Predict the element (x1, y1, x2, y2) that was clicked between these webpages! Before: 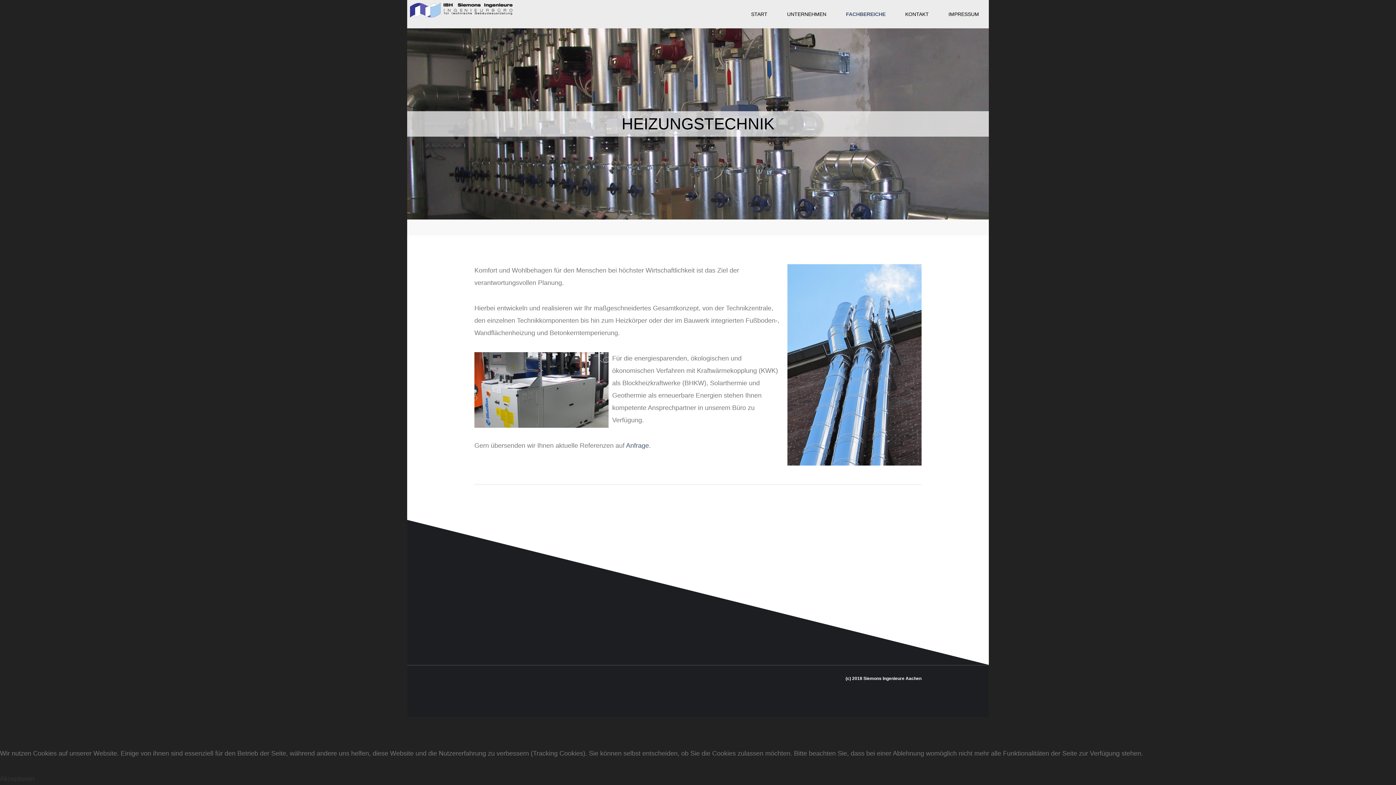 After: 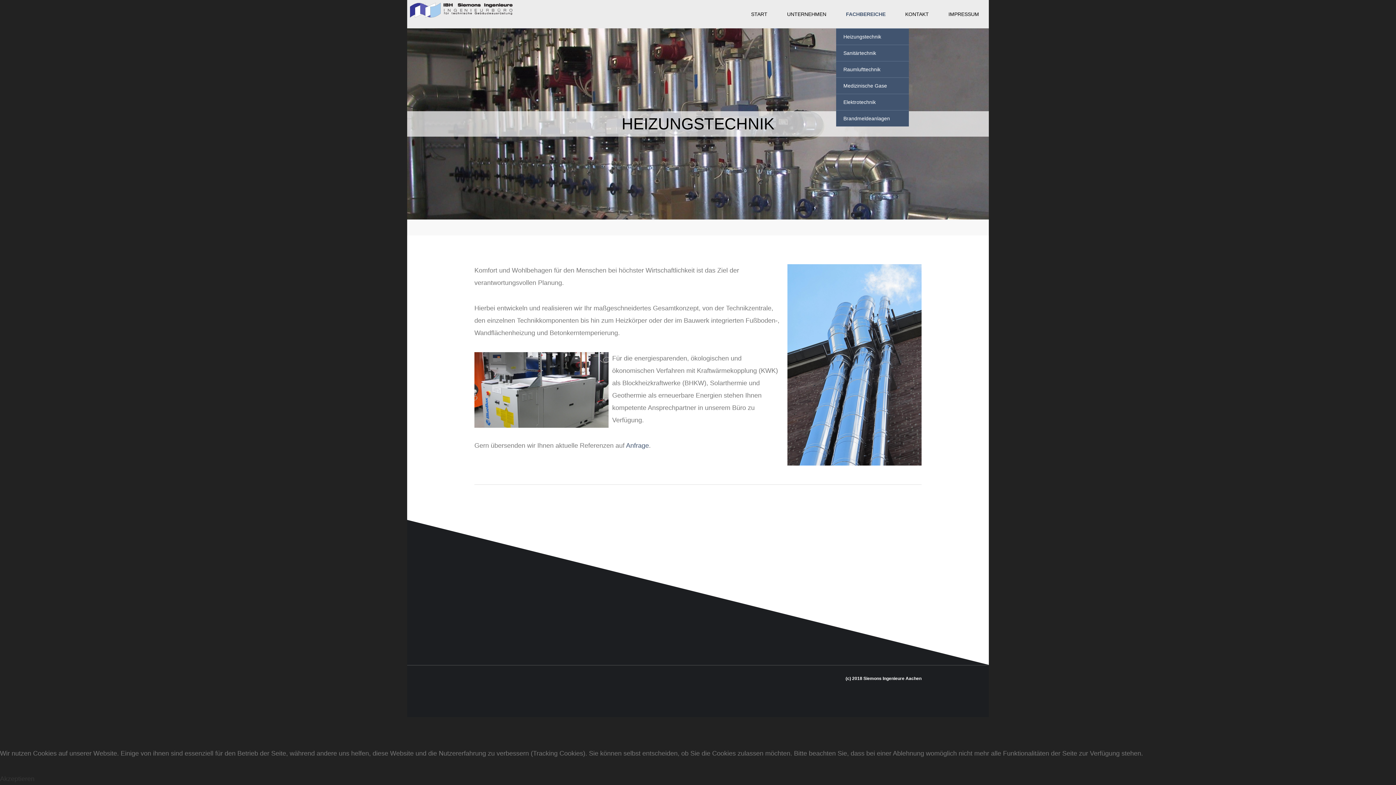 Action: bbox: (836, 0, 895, 28) label: FACHBEREICHE